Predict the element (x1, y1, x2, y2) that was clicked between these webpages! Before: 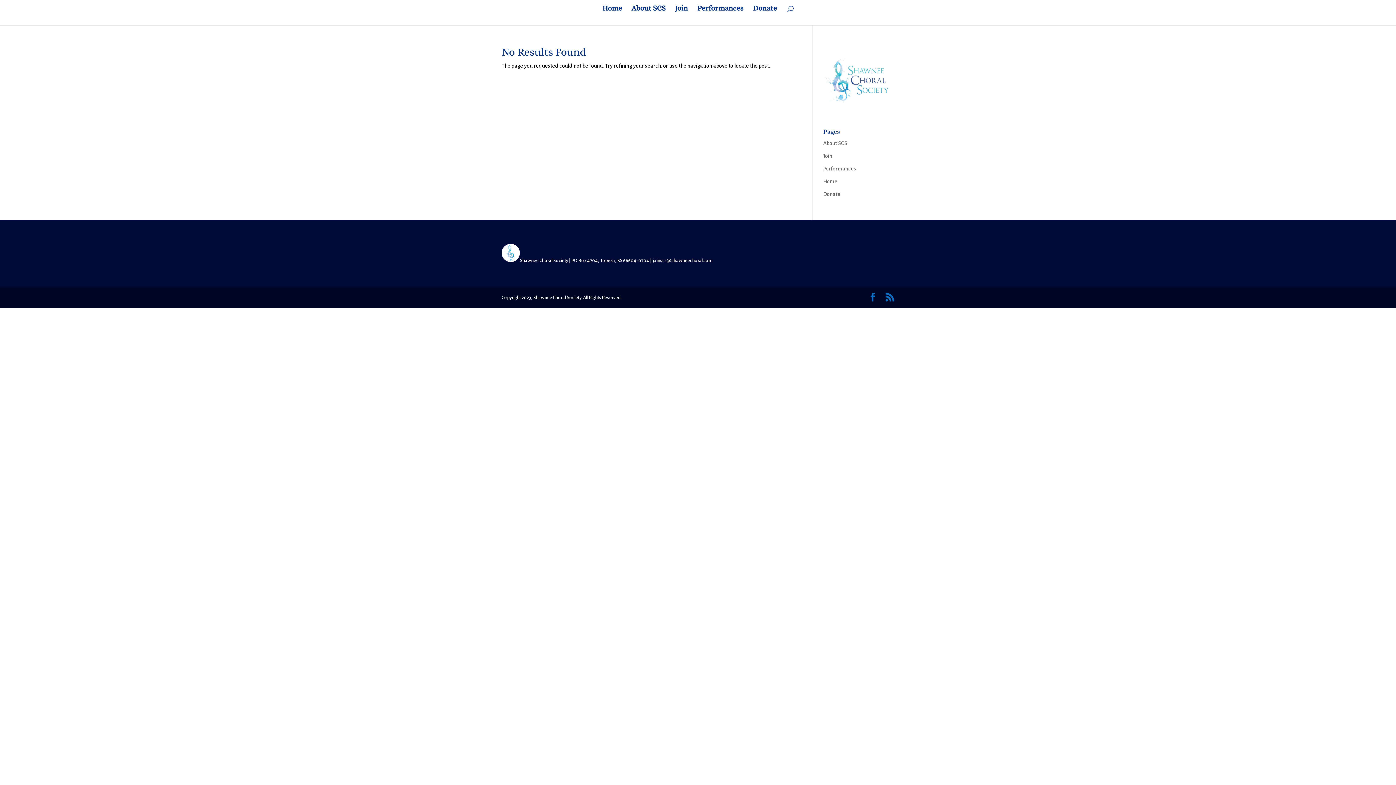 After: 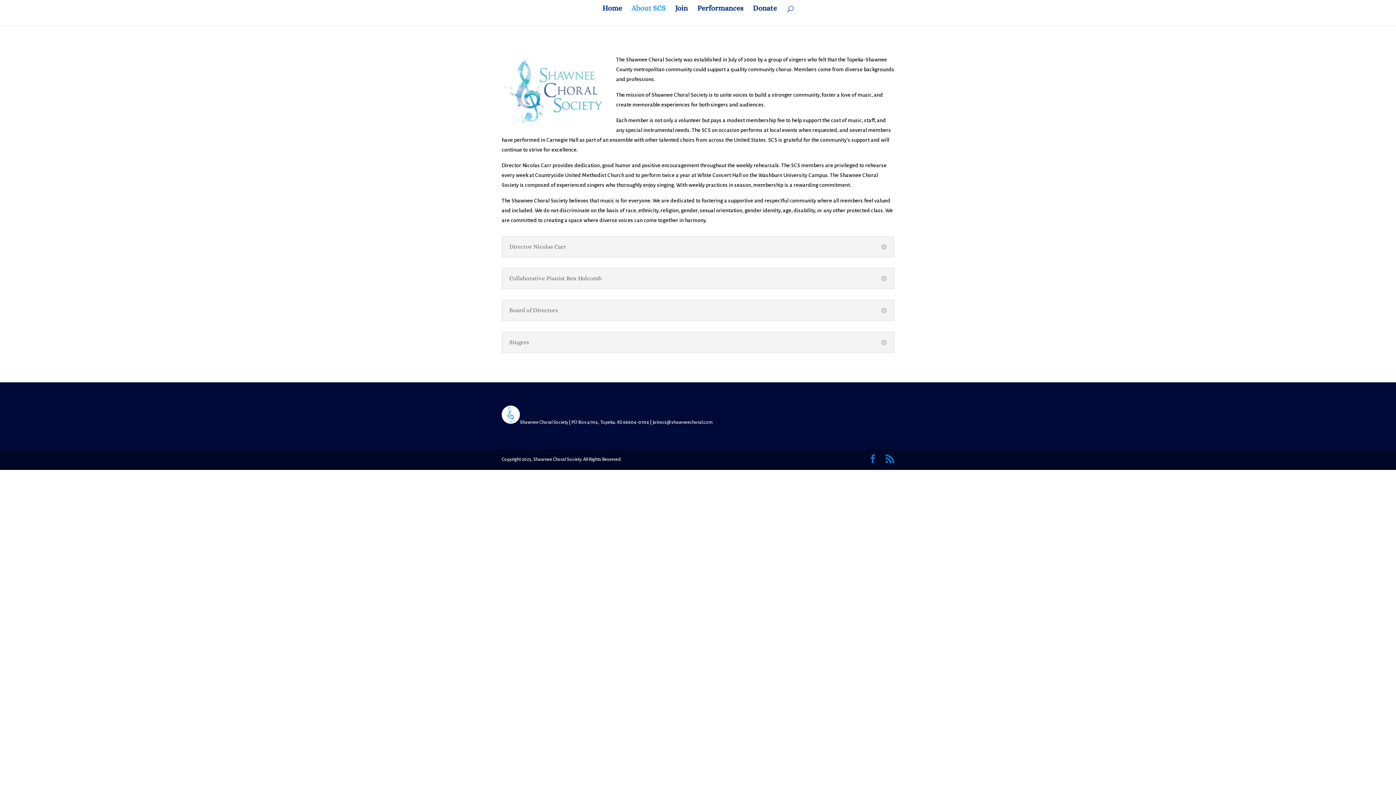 Action: bbox: (823, 140, 847, 146) label: About SCS